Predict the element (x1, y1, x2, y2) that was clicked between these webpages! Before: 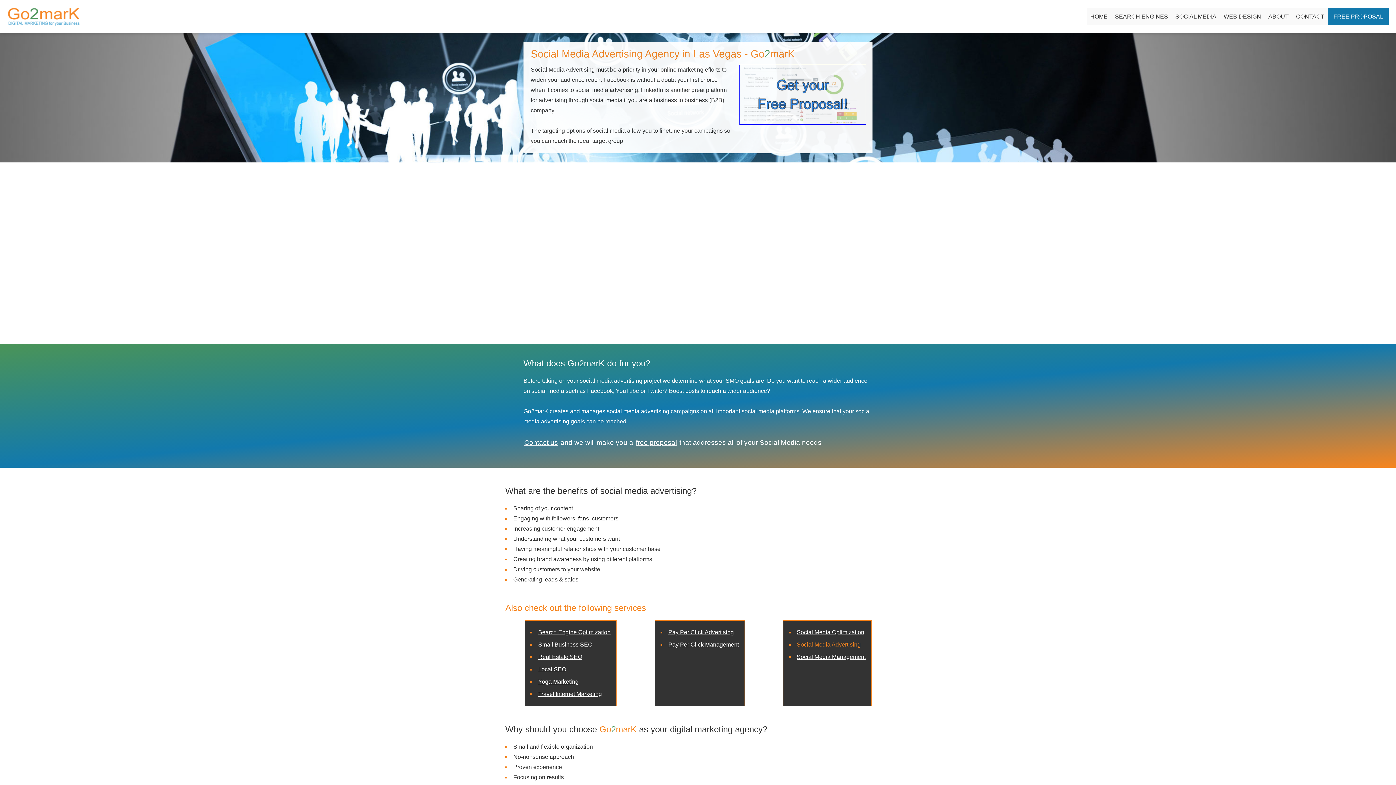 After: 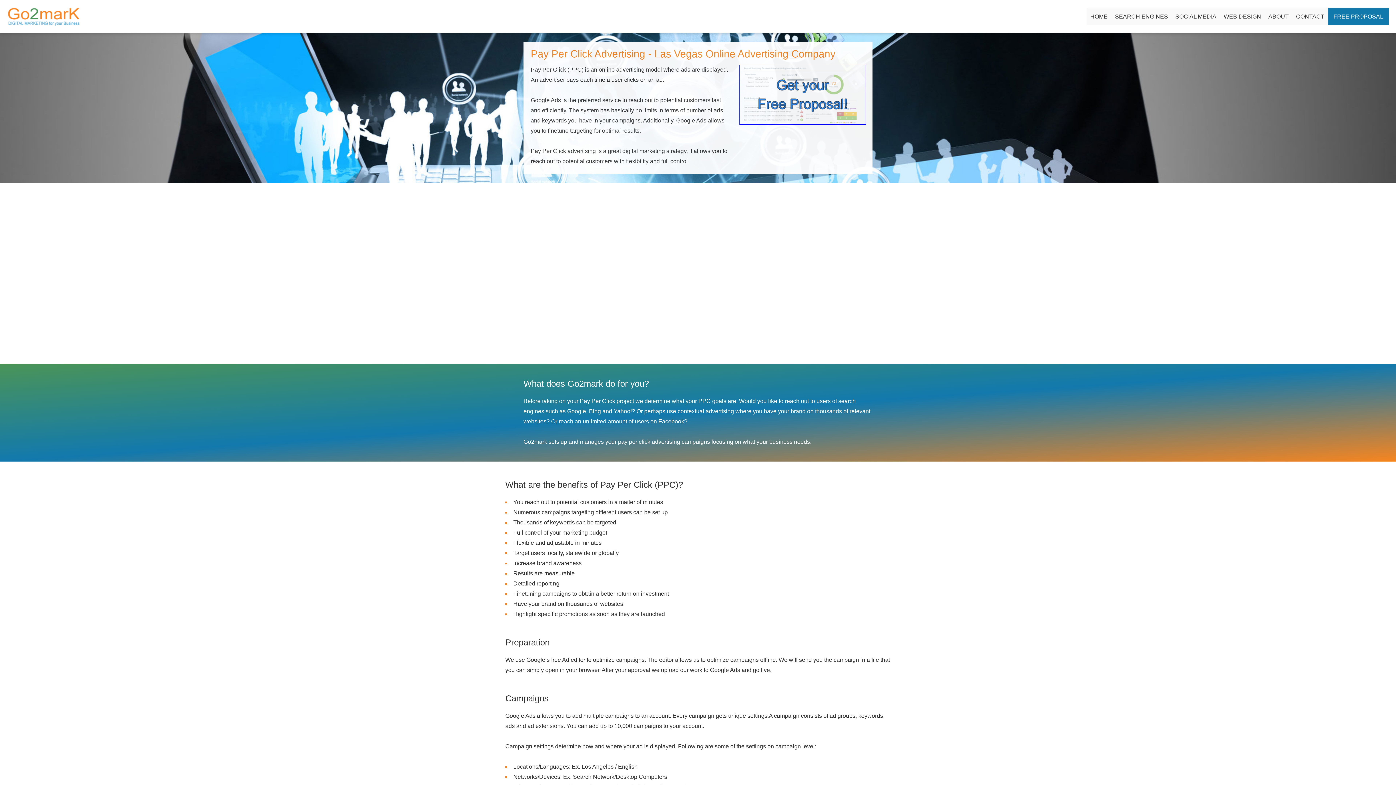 Action: bbox: (668, 629, 734, 635) label: Pay Per Click Advertising